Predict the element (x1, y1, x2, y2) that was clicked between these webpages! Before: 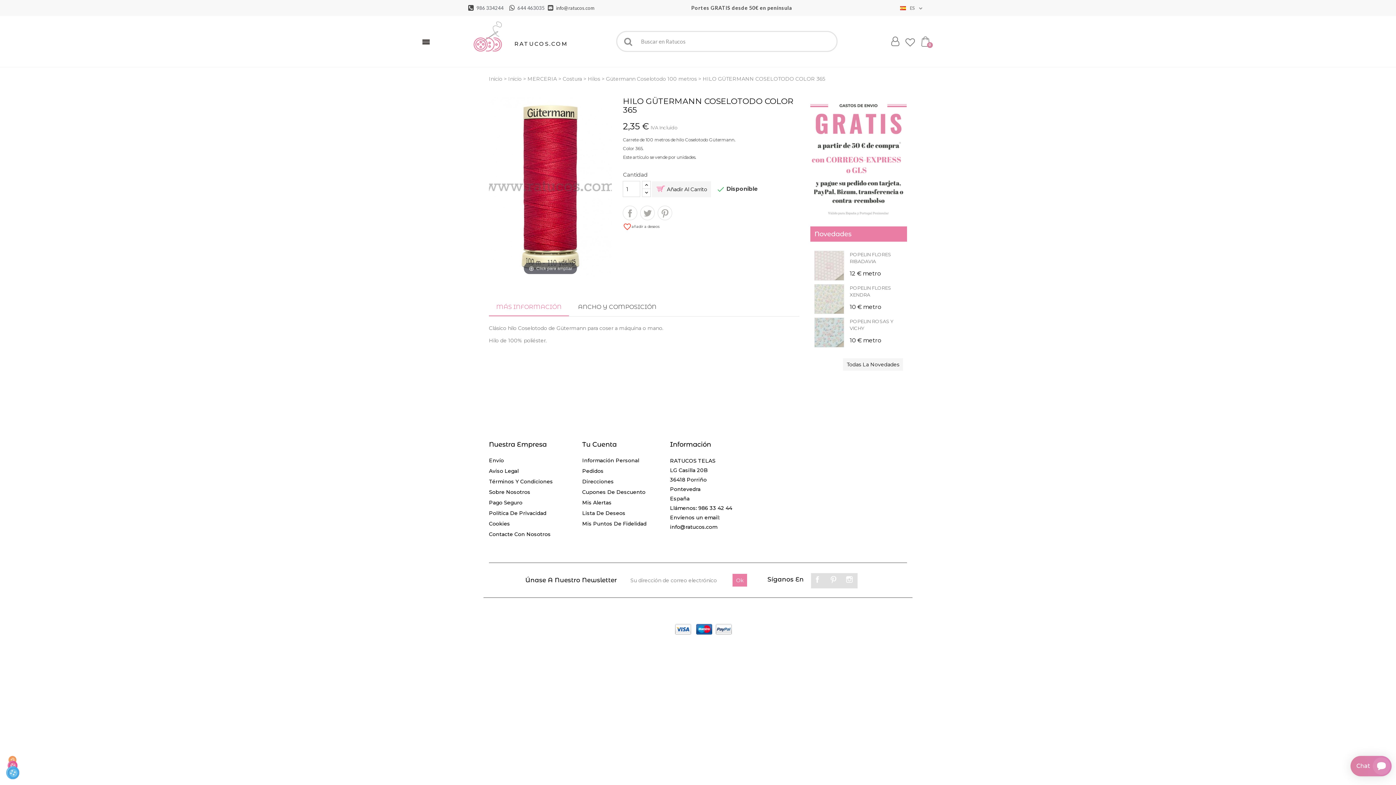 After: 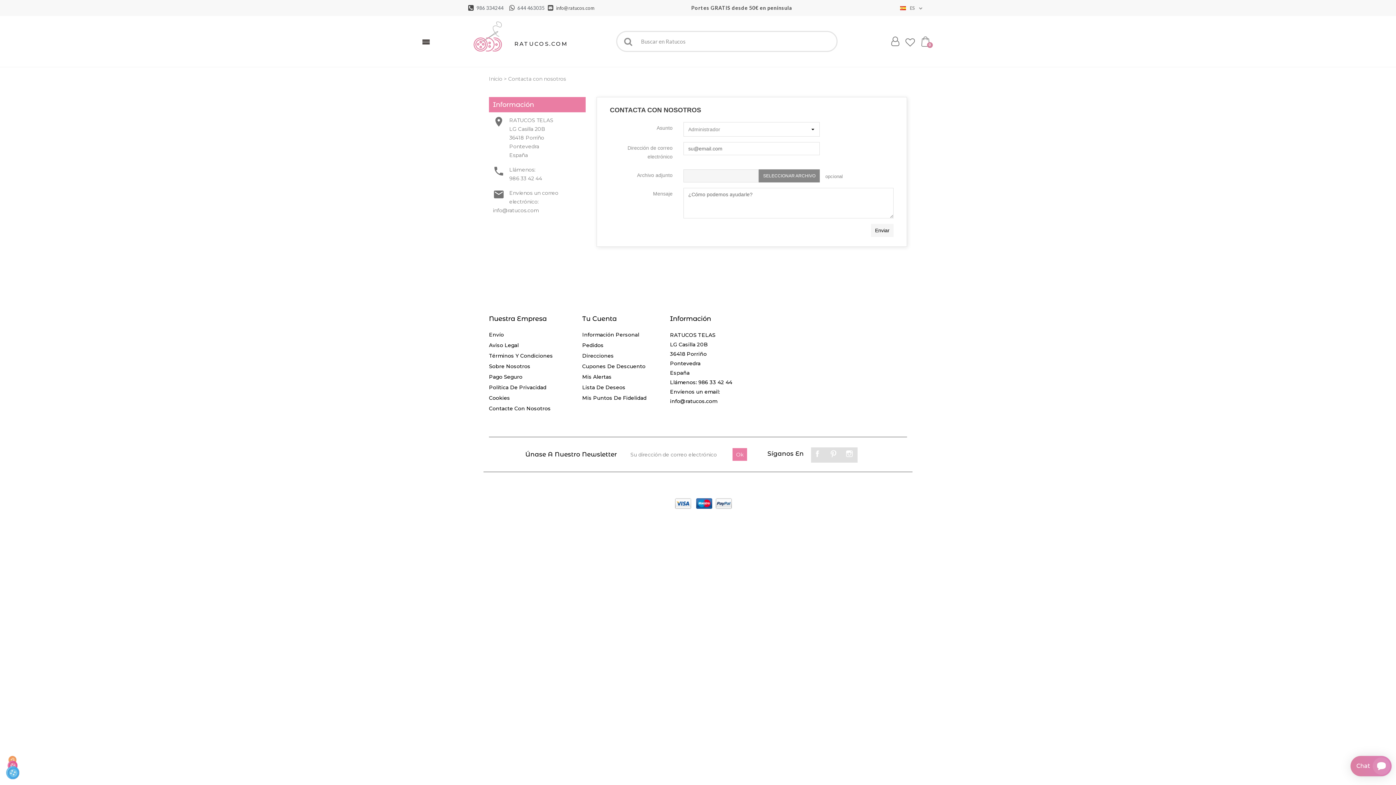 Action: label: Contacte Con Nosotros bbox: (489, 531, 550, 537)